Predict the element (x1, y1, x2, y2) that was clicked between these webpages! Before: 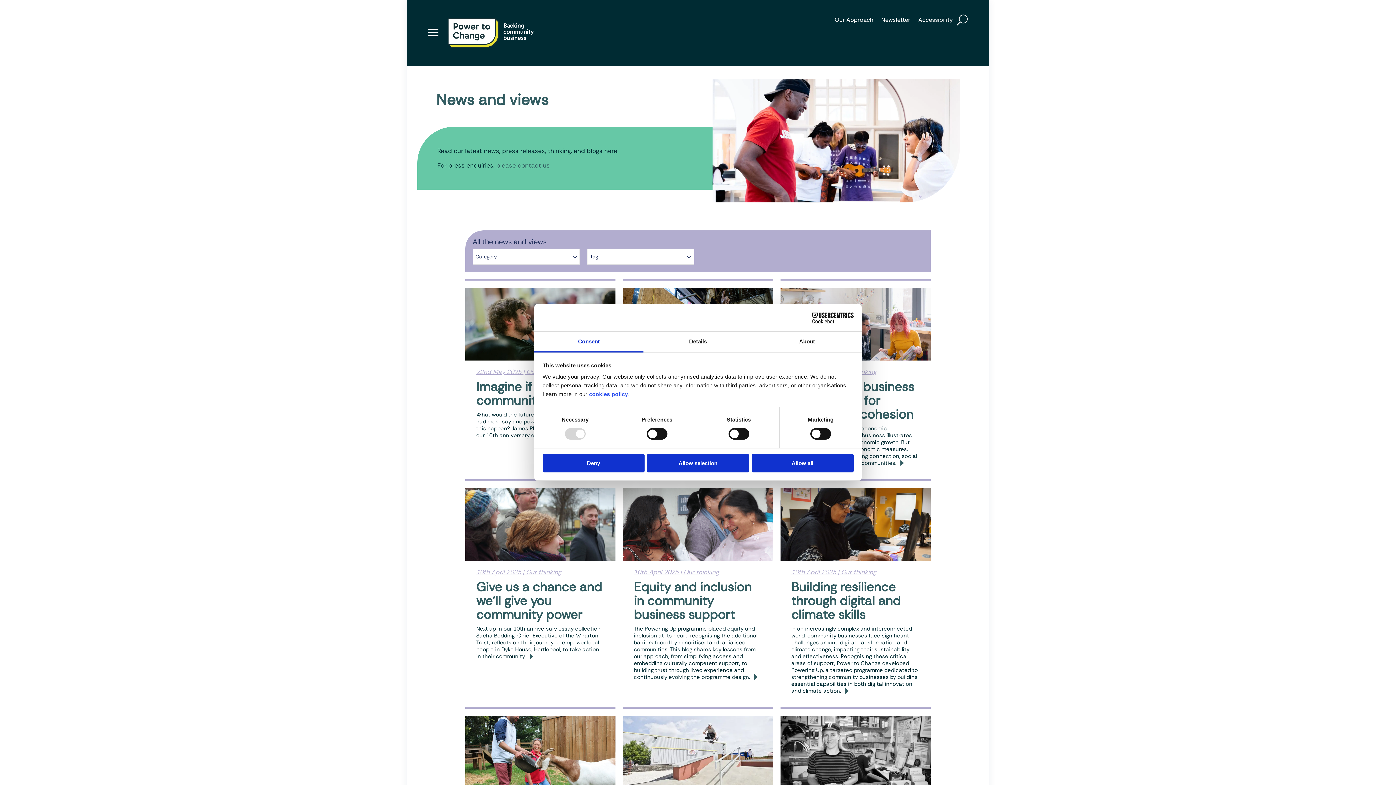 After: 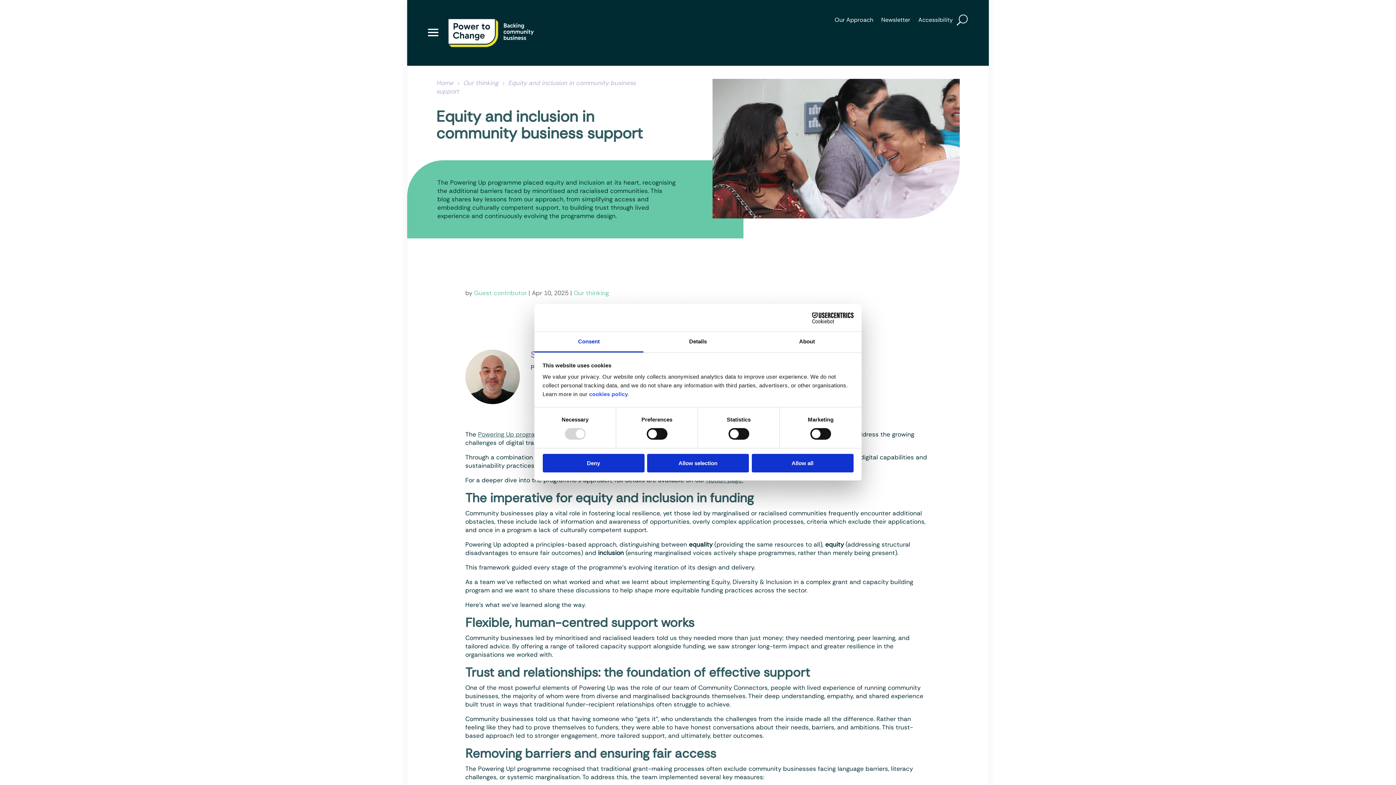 Action: bbox: (619, 488, 776, 561)